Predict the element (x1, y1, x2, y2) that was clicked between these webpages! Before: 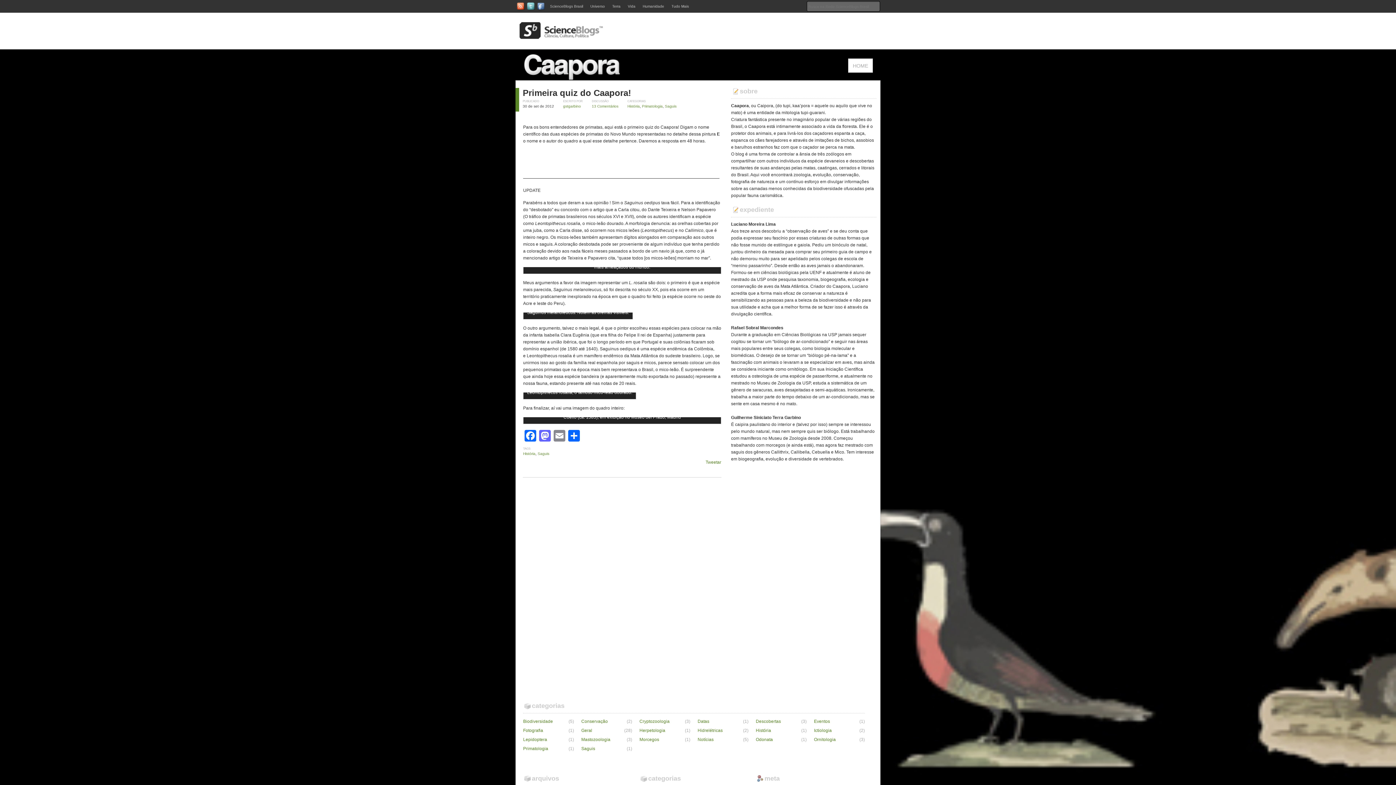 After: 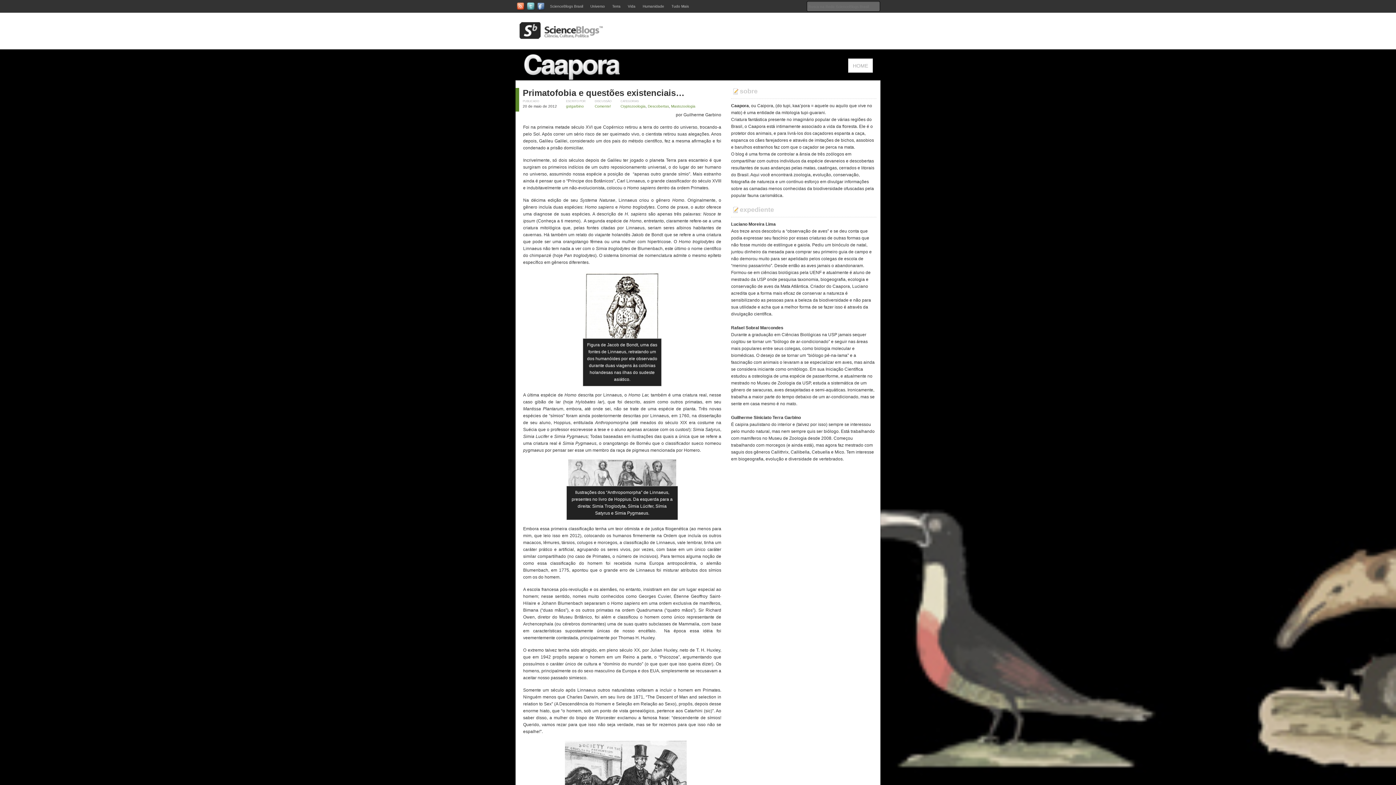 Action: bbox: (639, 718, 669, 725) label: Cryptozoologia